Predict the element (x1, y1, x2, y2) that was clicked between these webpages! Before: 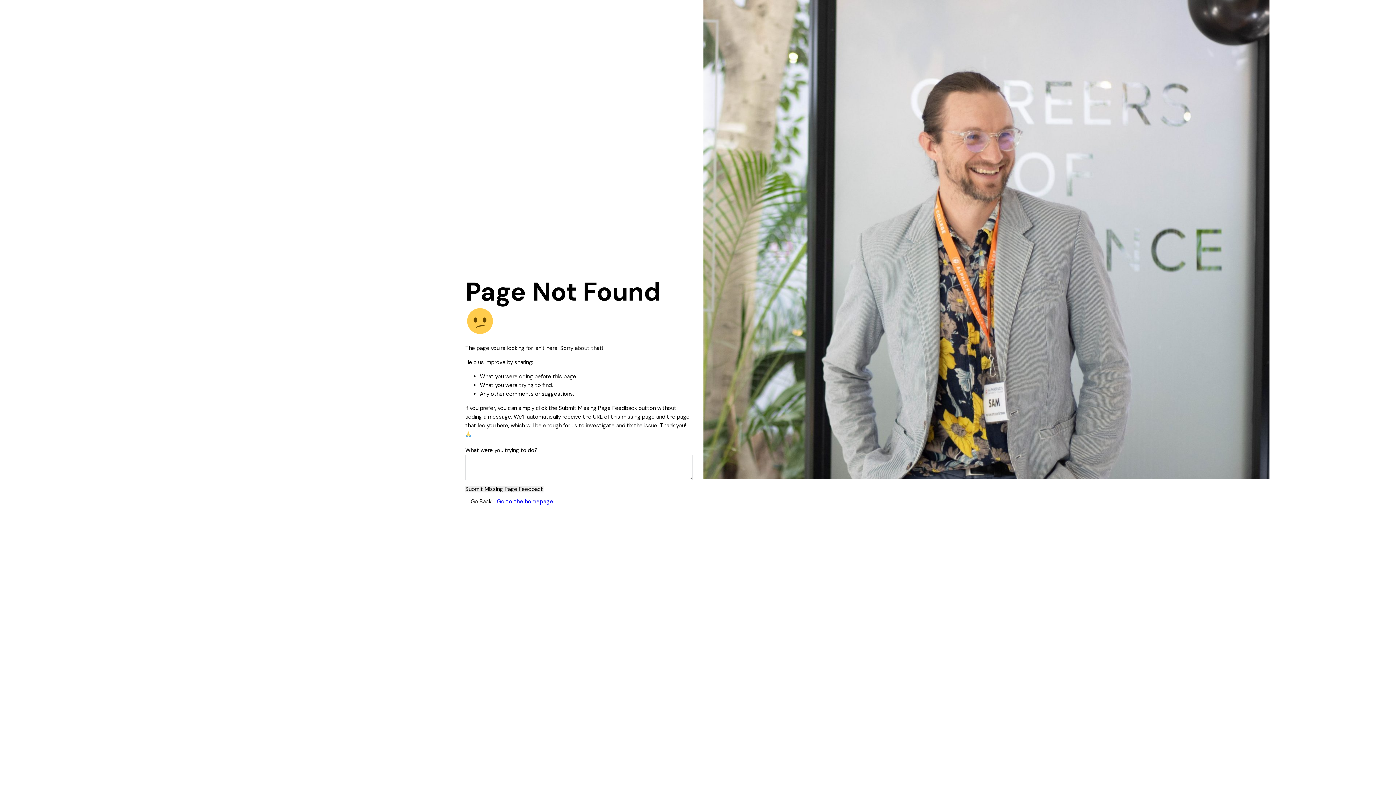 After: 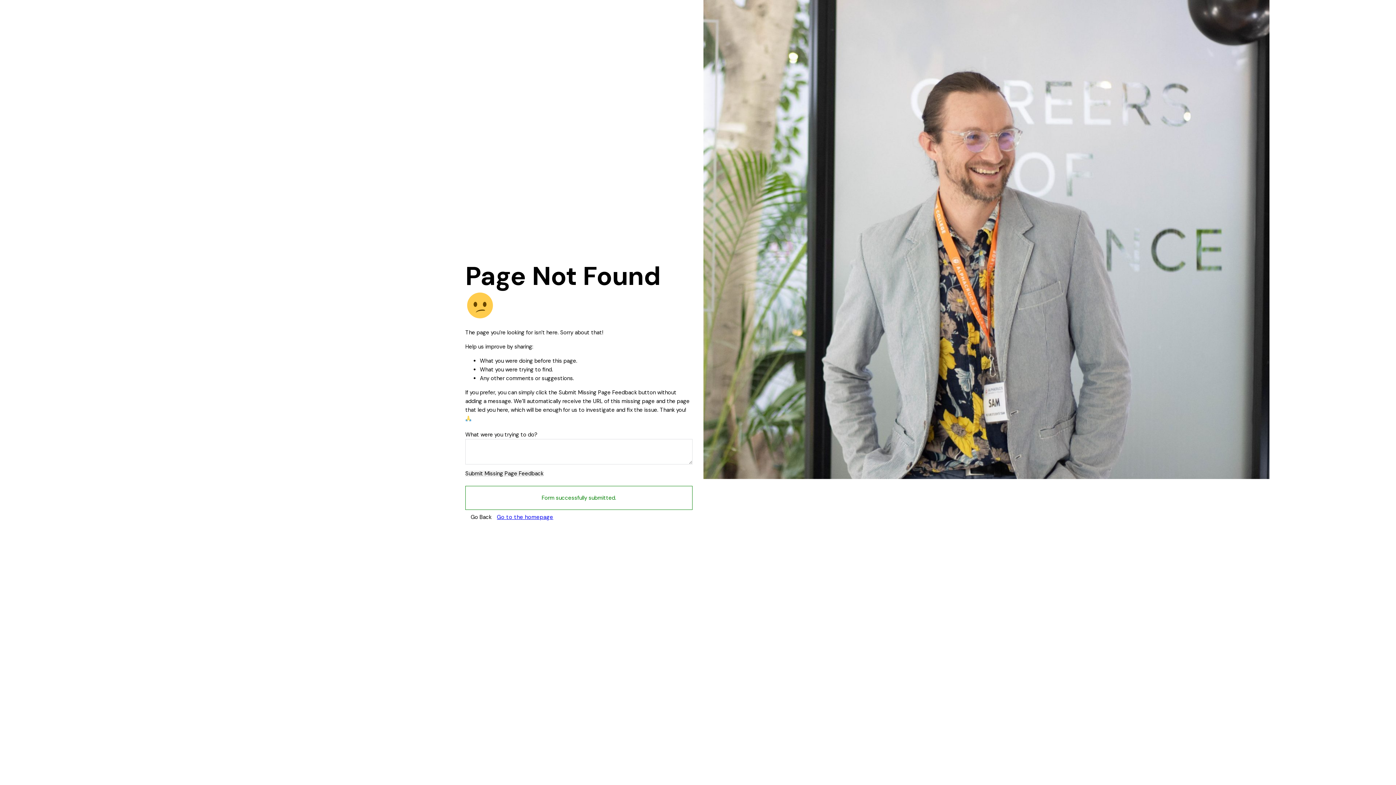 Action: bbox: (465, 486, 543, 492) label: Submit Missing Page Feedback